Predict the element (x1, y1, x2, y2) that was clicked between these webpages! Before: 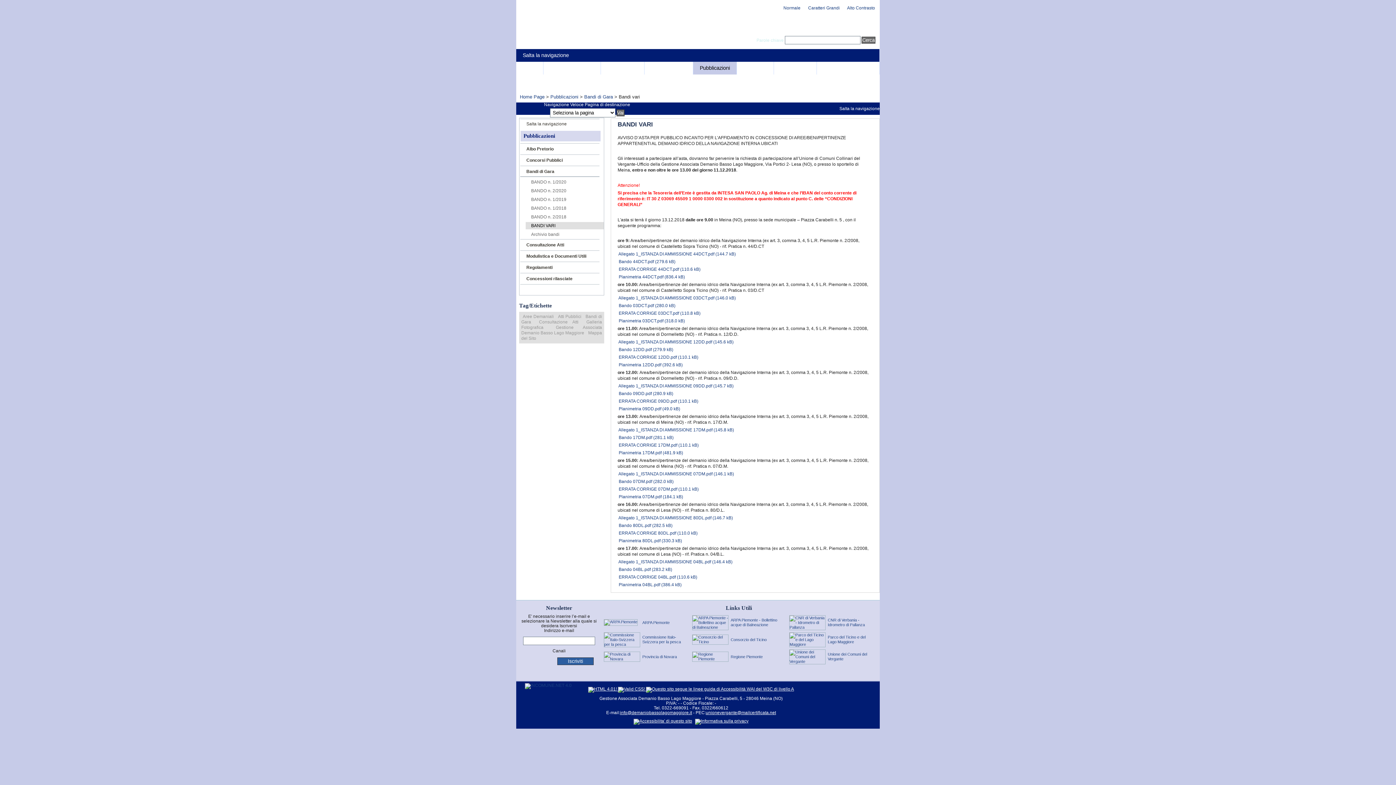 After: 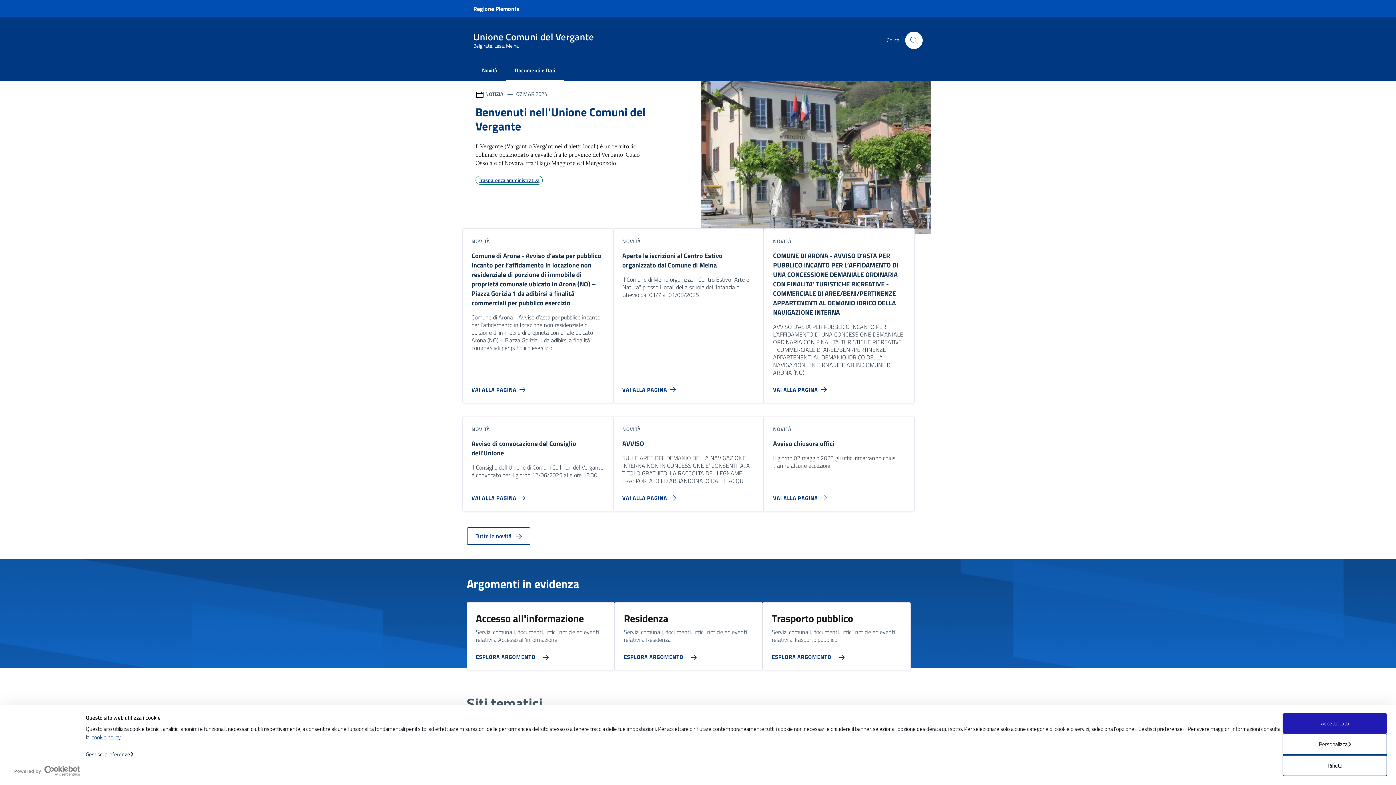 Action: bbox: (789, 659, 825, 664)